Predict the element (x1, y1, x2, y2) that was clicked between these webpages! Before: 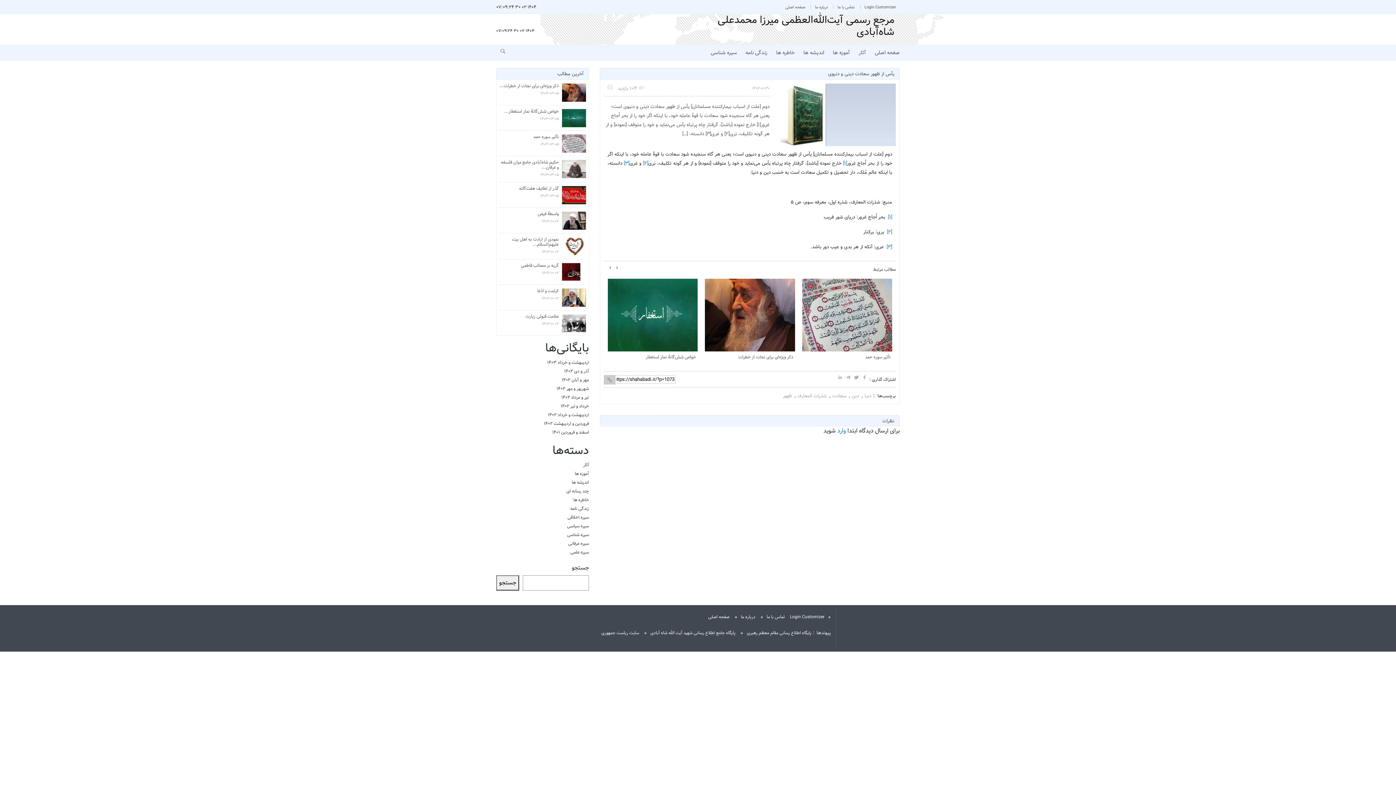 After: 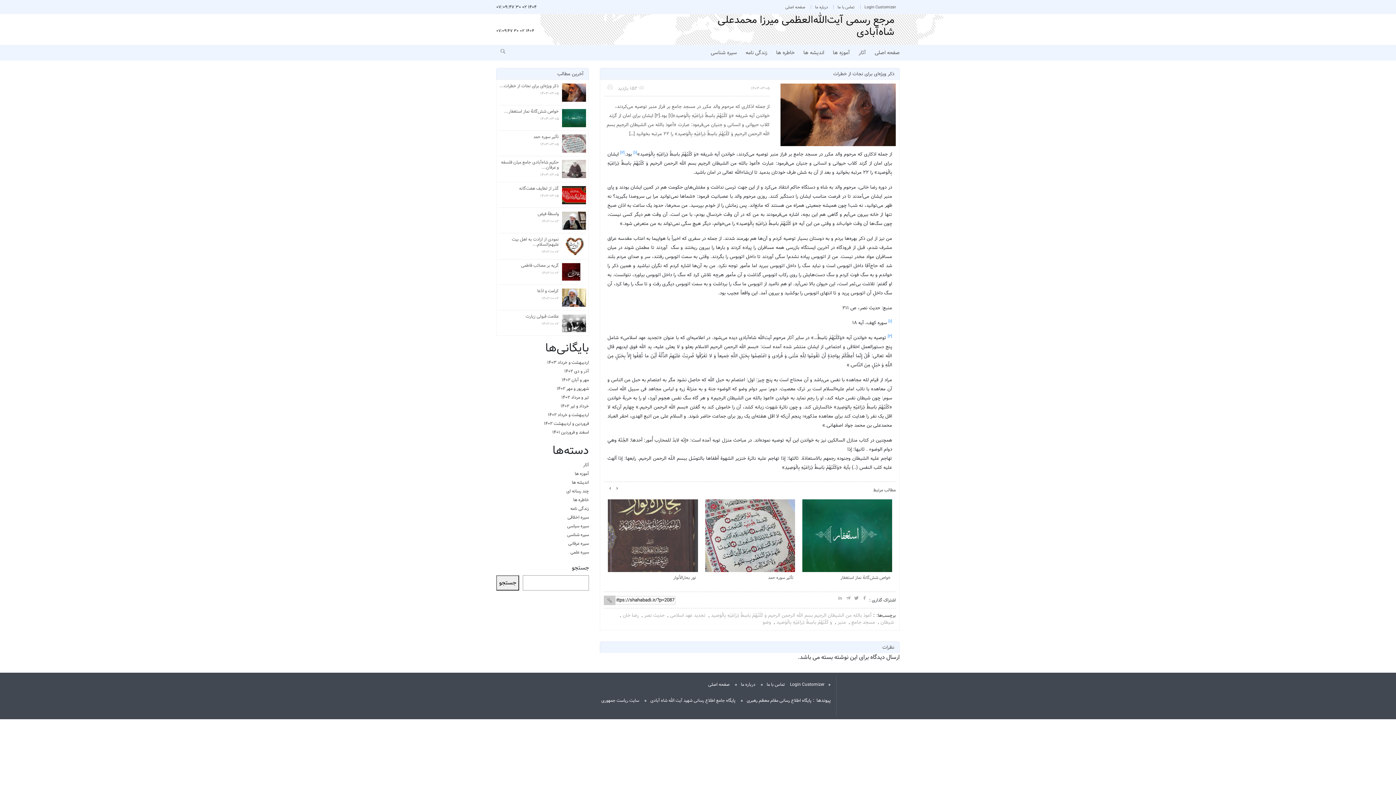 Action: label: ذکر ویژه‌ای برای نجات از خطرات...
۱۴۰۳-۰۳-۰۵ bbox: (498, 83, 586, 101)